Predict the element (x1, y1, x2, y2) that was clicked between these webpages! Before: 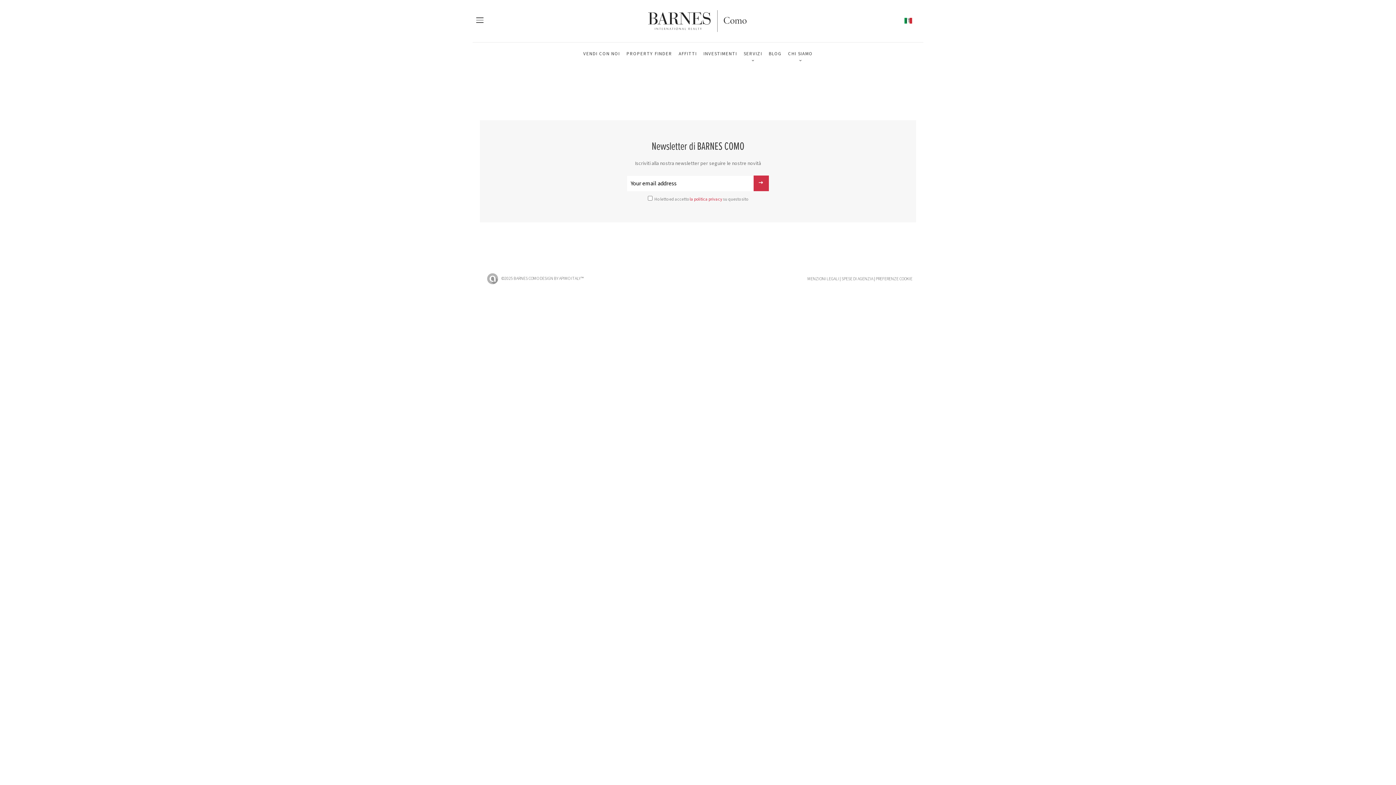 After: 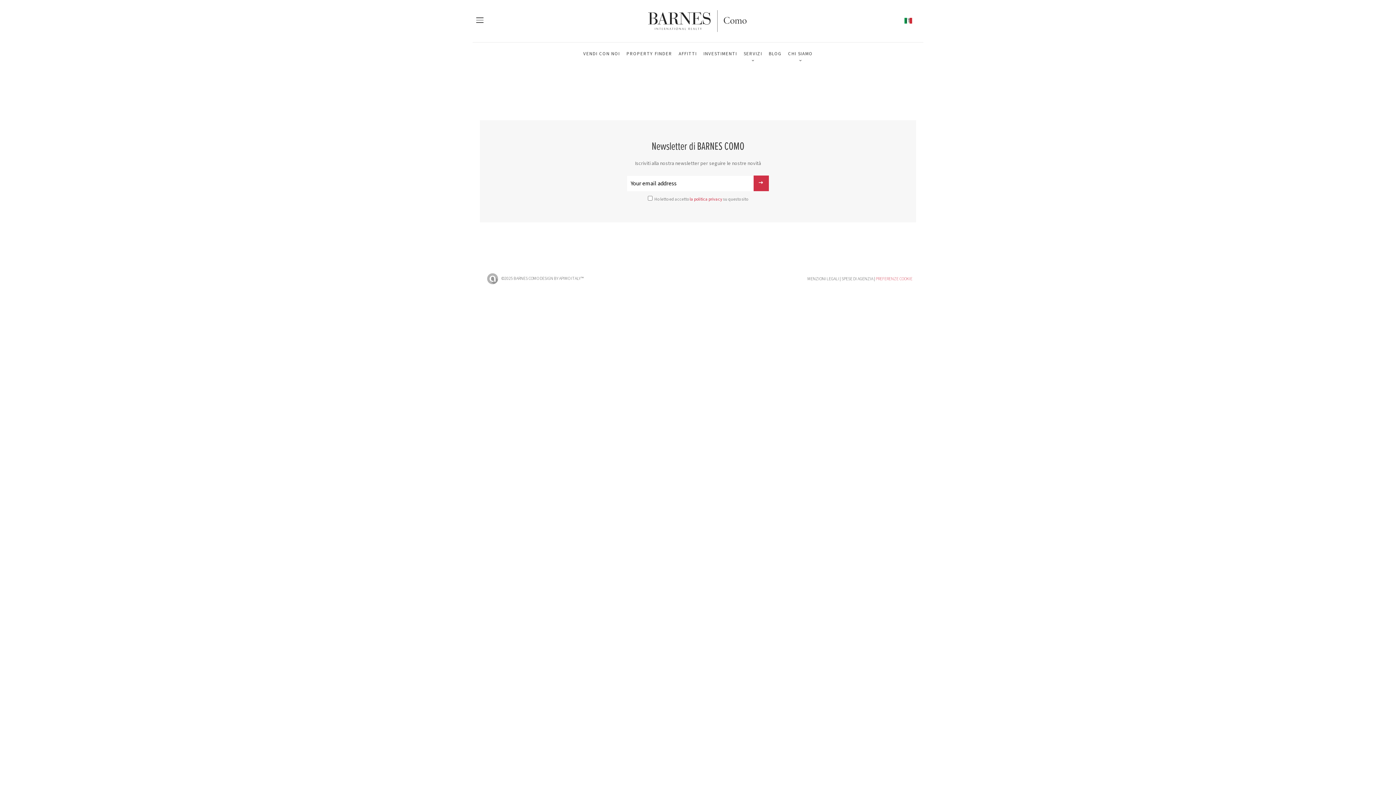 Action: label: PREFERENZE COOKIE bbox: (876, 275, 912, 282)